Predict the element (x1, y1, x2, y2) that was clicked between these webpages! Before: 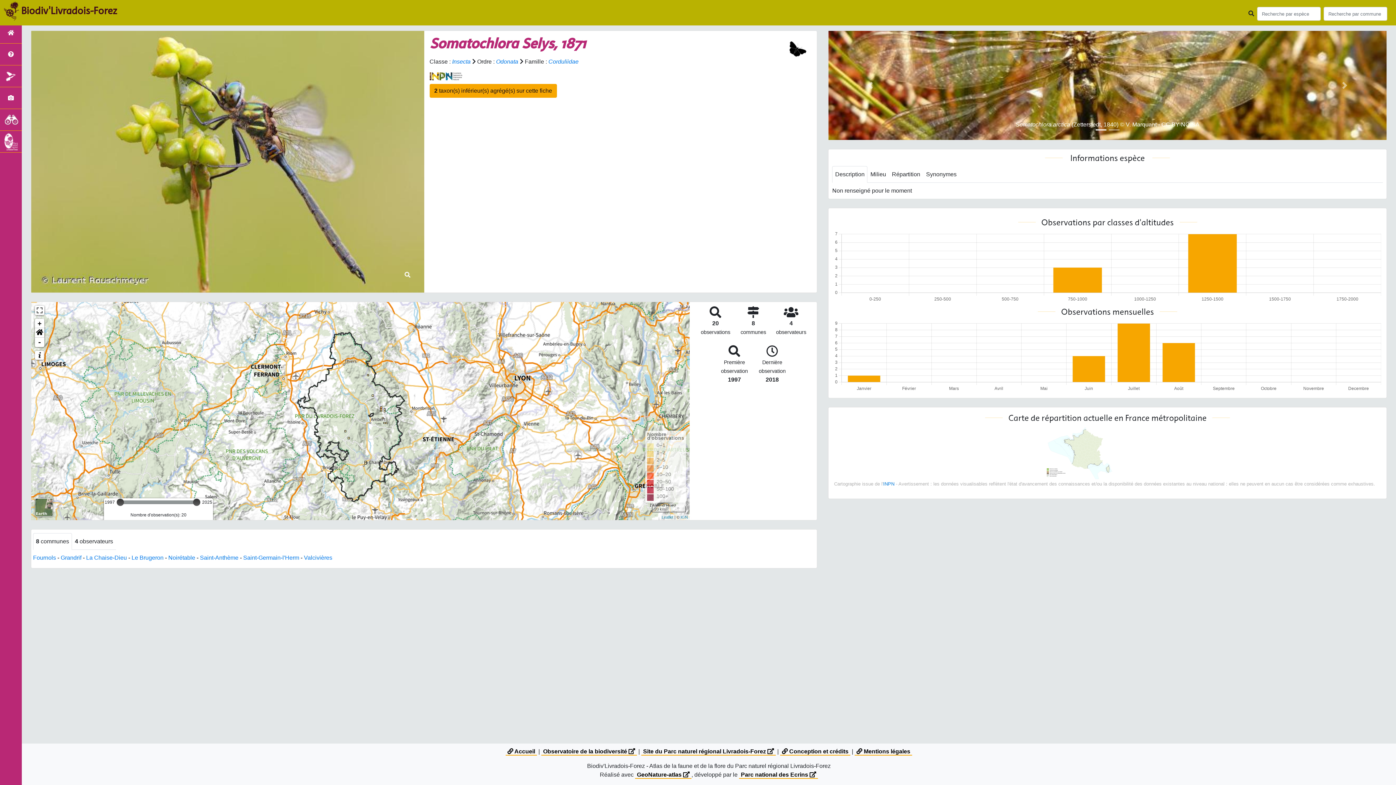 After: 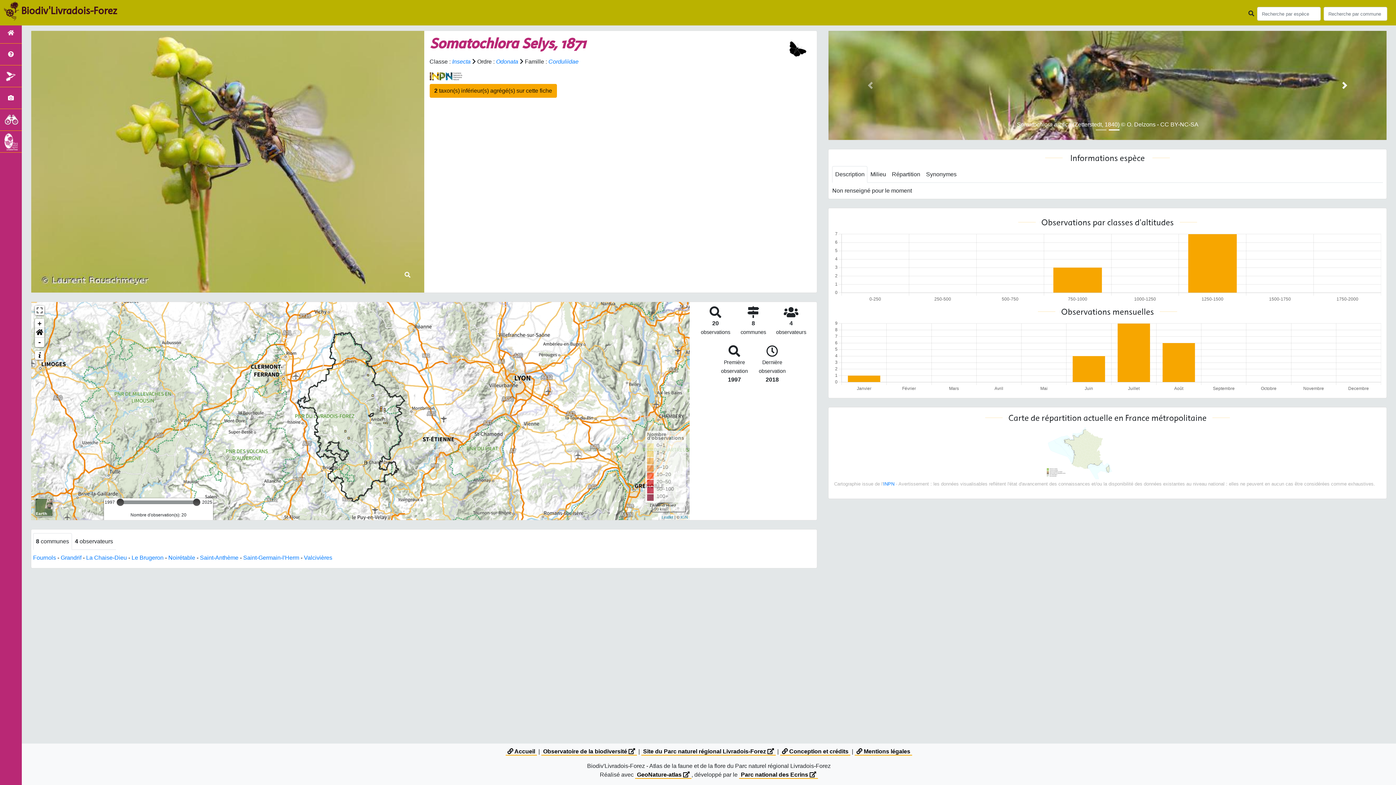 Action: bbox: (1303, 30, 1386, 140) label: Next